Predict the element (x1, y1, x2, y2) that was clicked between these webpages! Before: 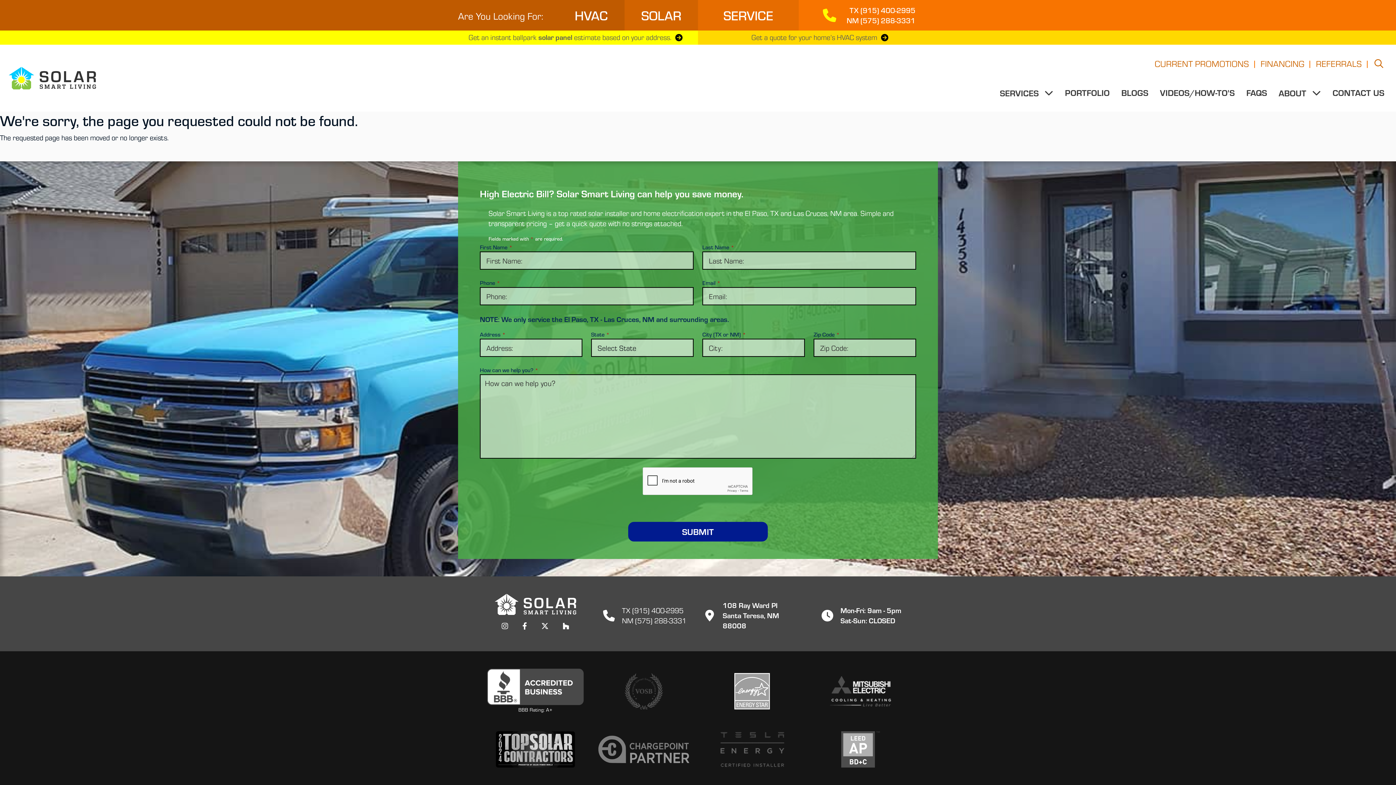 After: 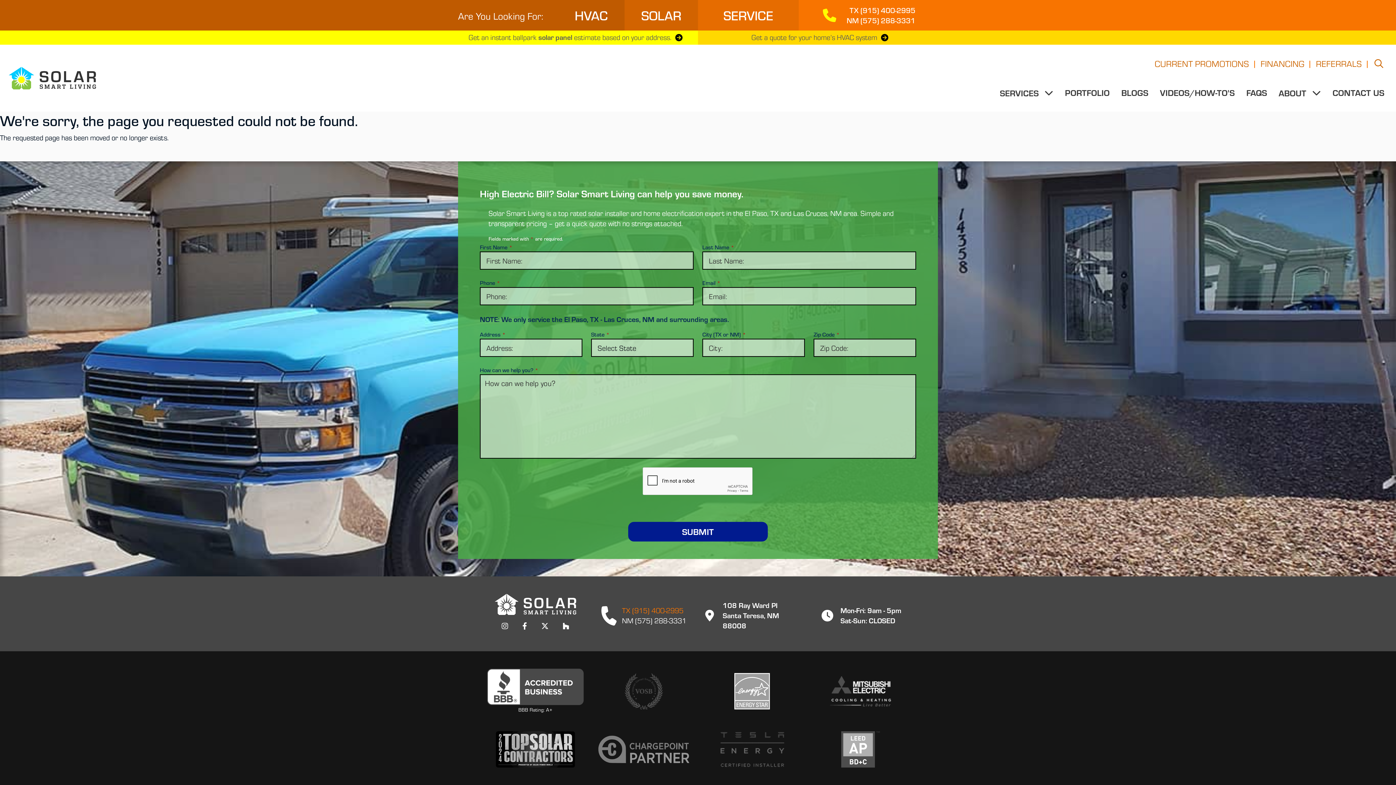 Action: bbox: (622, 605, 683, 615) label: TX (915) 400-2995